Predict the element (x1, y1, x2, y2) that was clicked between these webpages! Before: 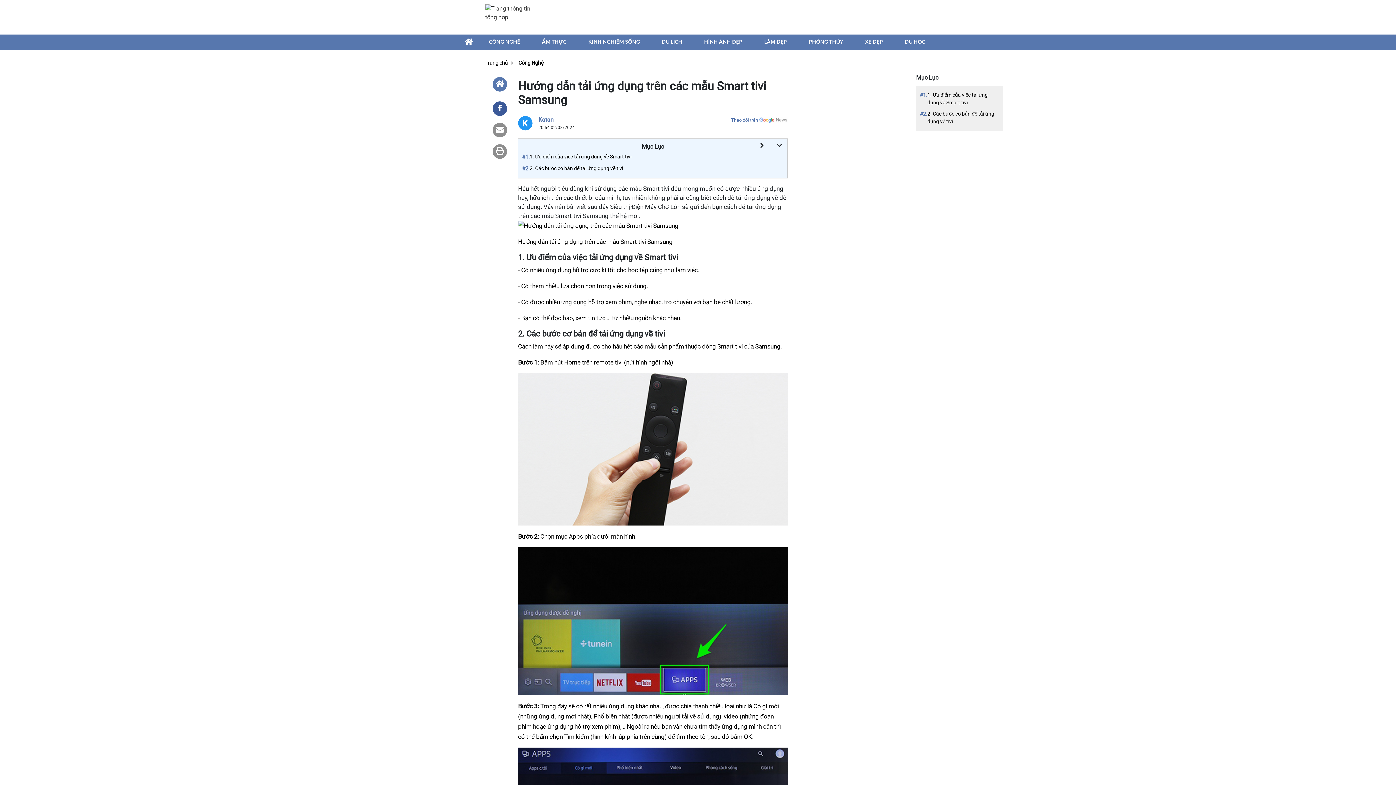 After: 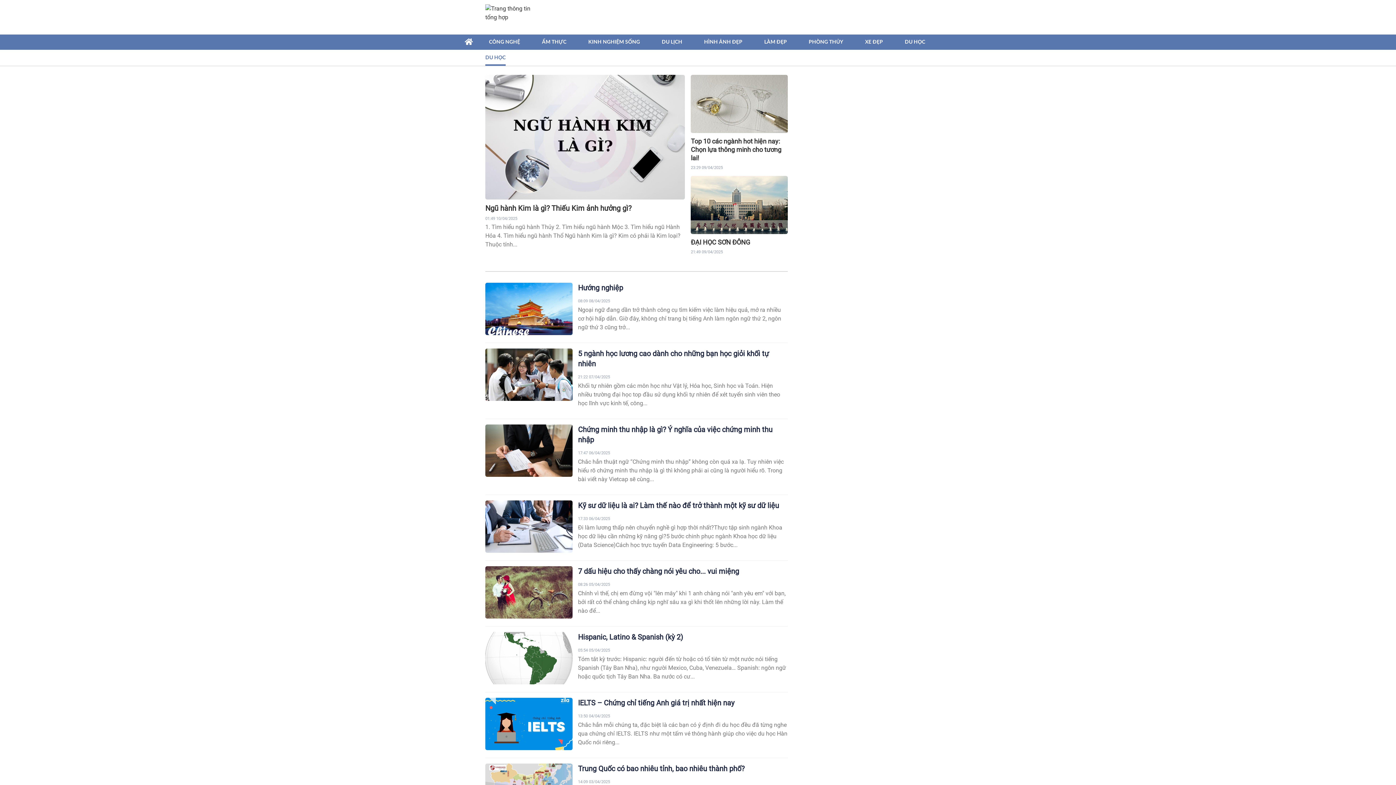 Action: label: DU HỌC bbox: (905, 35, 925, 49)